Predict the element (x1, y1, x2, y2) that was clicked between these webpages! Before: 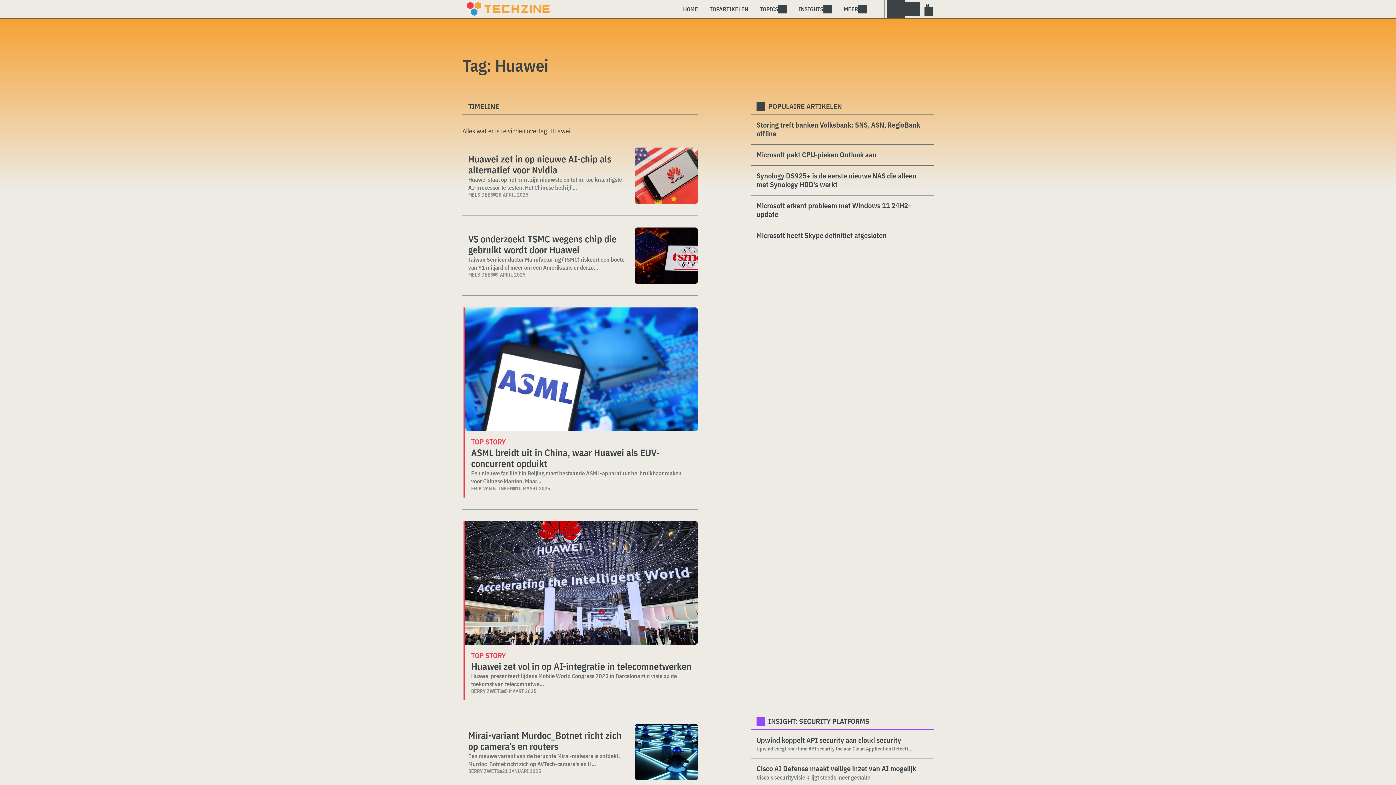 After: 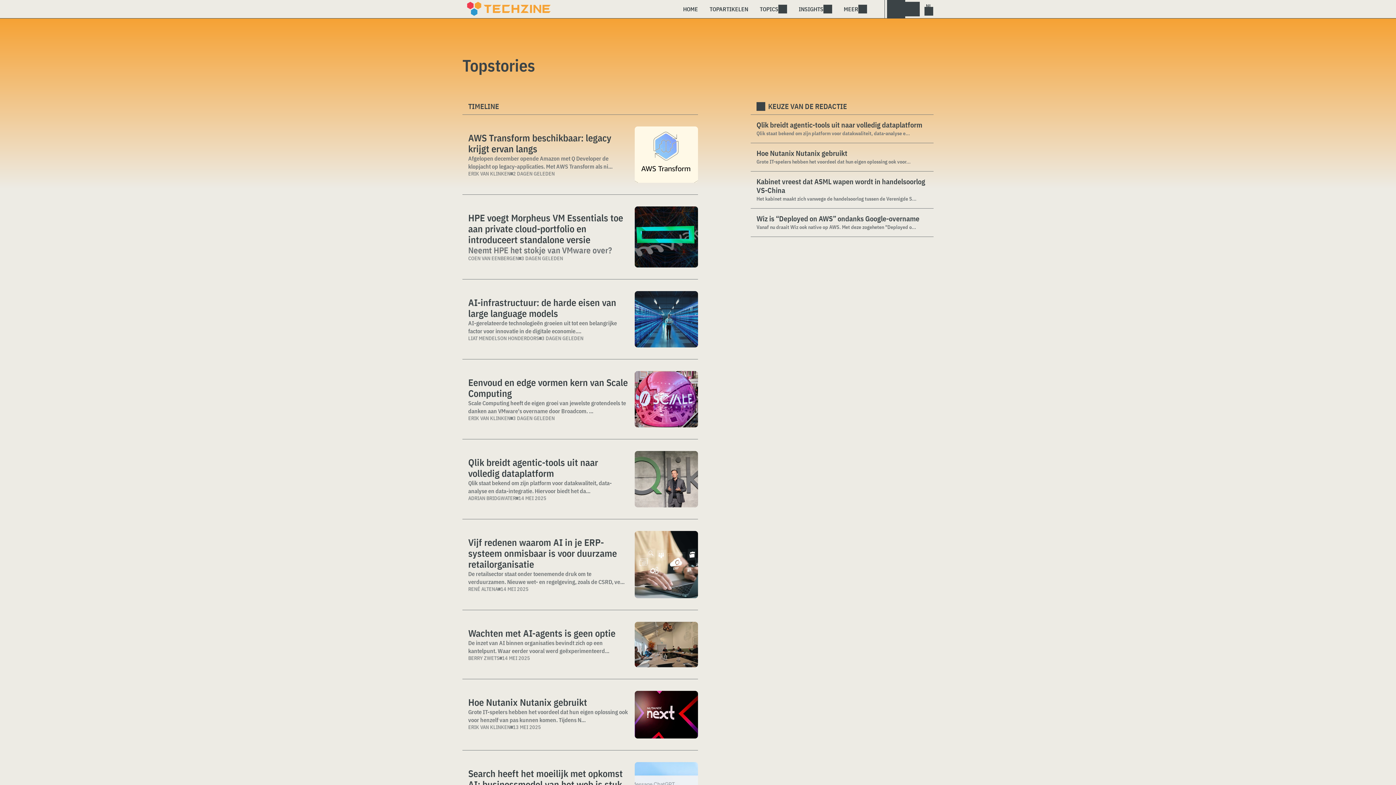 Action: label: TOP STORY bbox: (471, 650, 505, 660)